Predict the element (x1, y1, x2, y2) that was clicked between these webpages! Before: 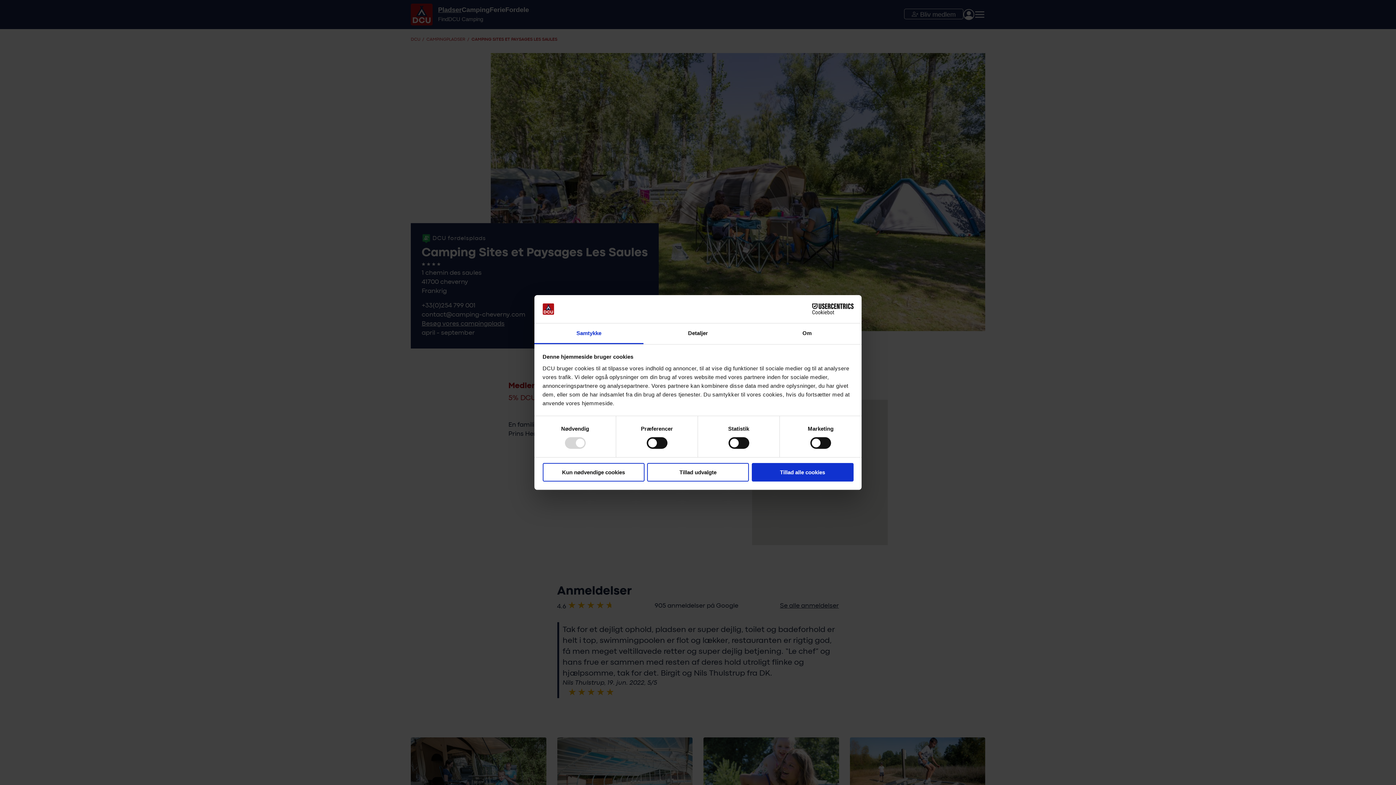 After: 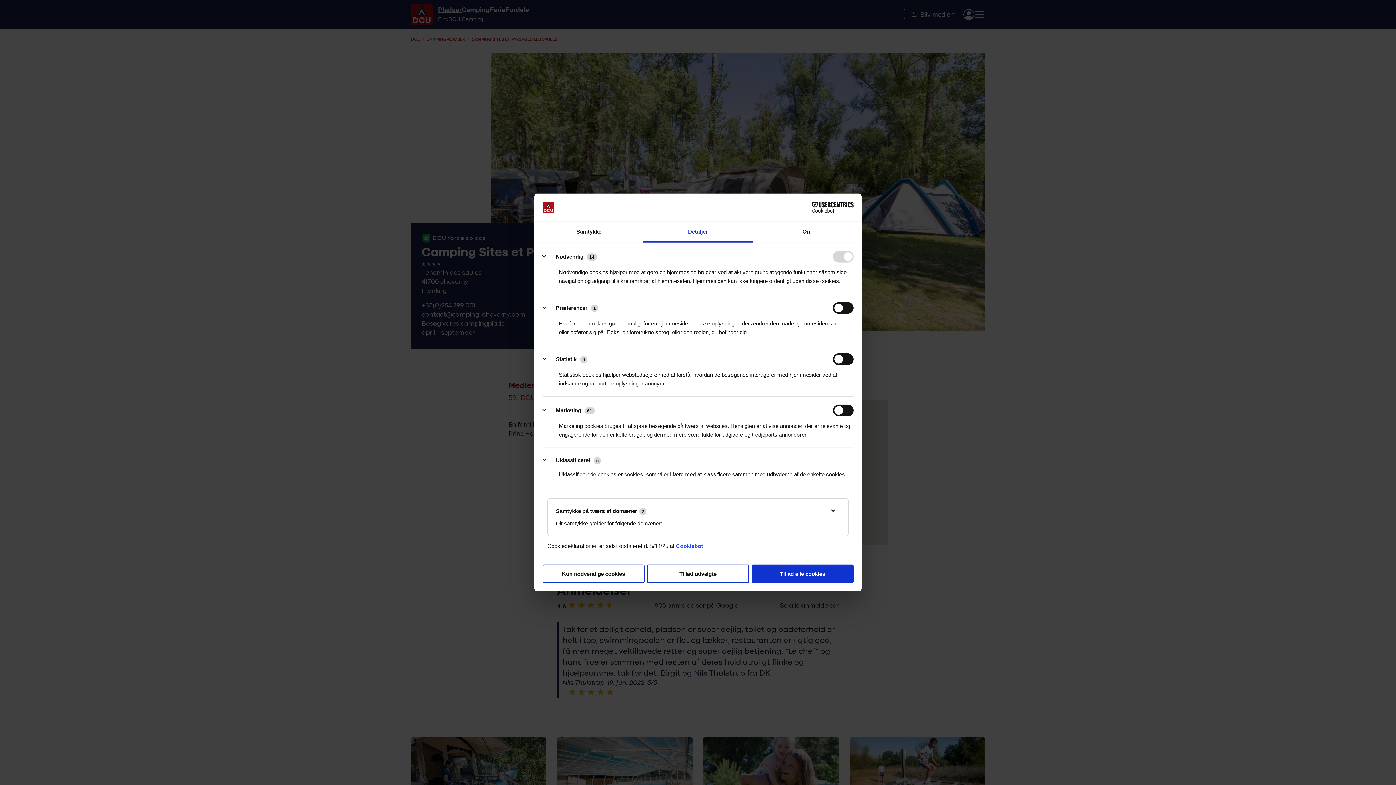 Action: label: Detaljer bbox: (643, 323, 752, 344)